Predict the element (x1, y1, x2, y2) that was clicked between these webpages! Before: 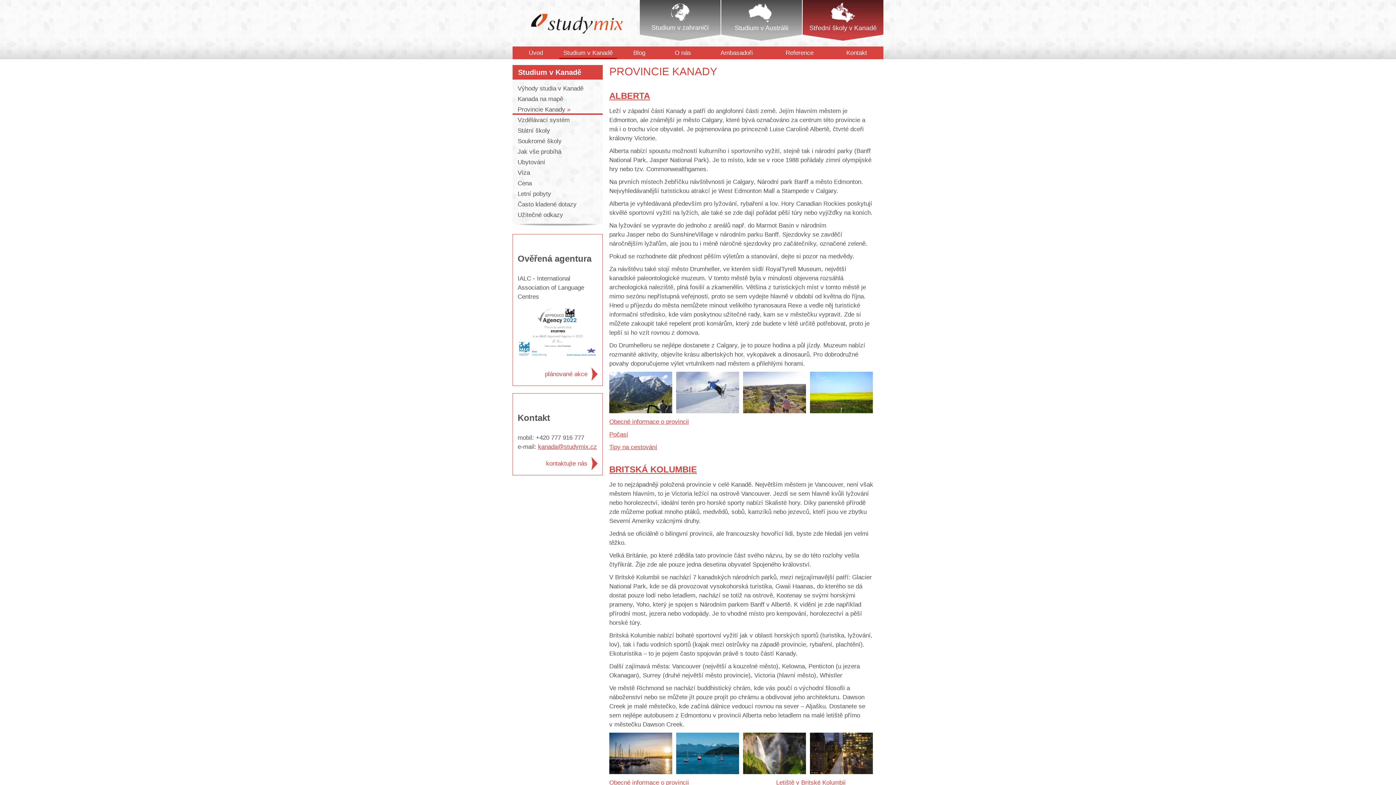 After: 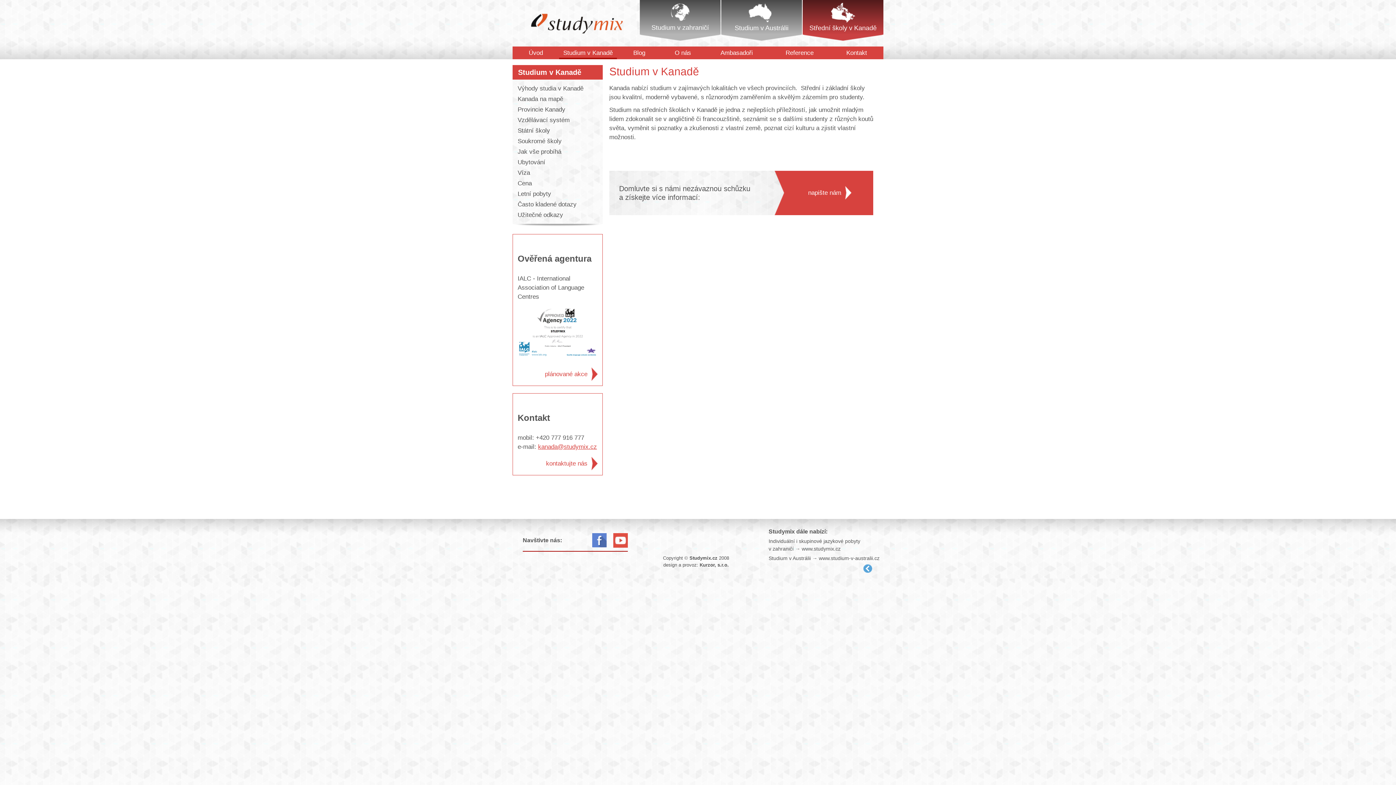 Action: bbox: (559, 46, 617, 59) label: Studium v Kanadě